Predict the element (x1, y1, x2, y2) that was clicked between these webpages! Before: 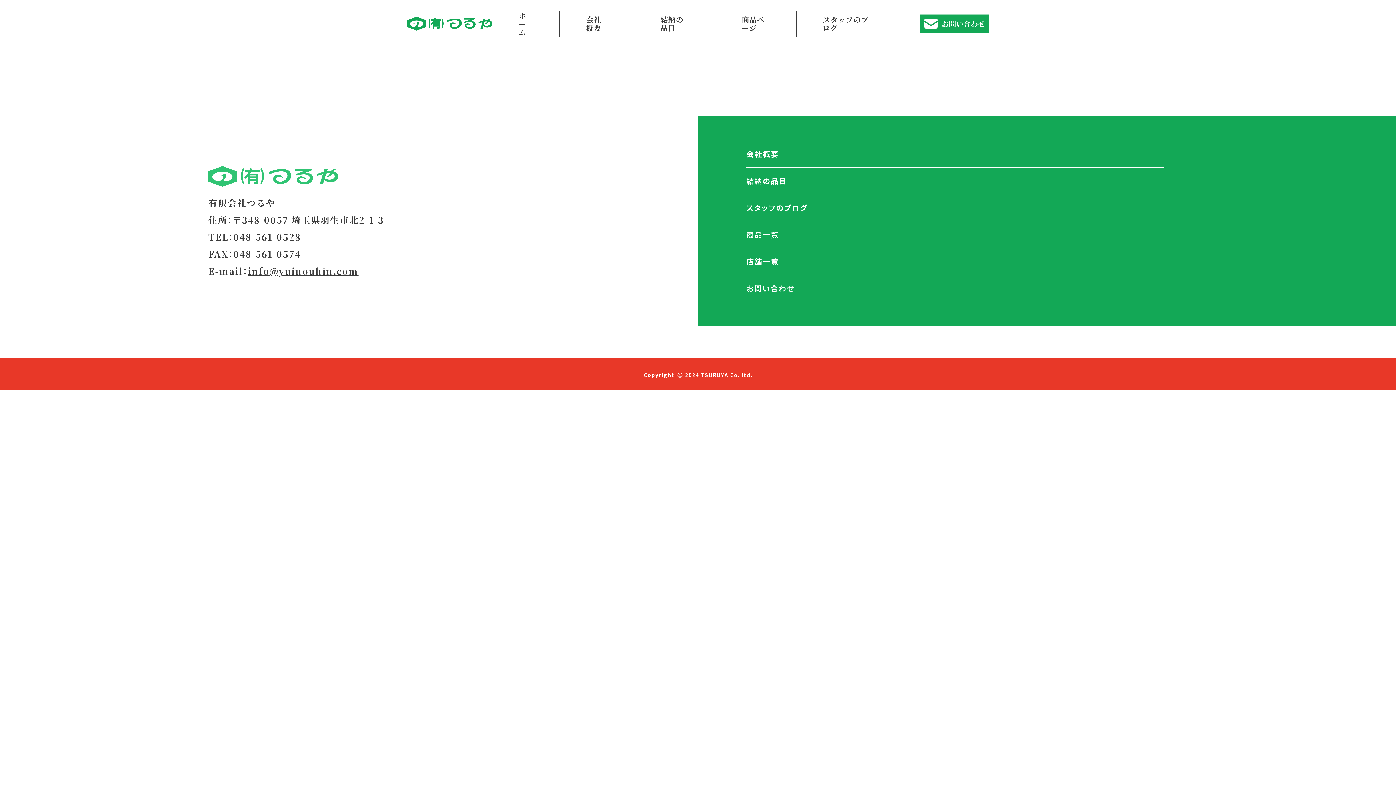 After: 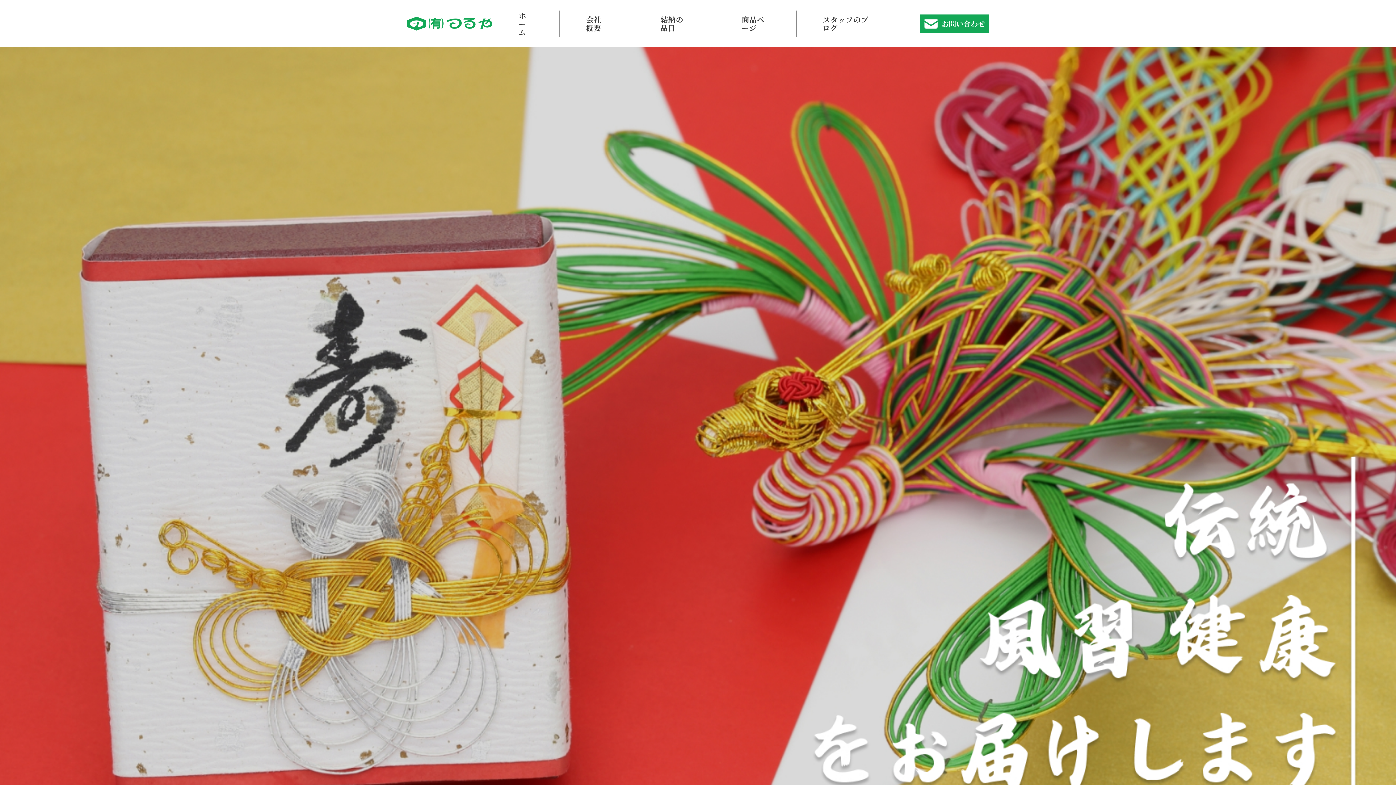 Action: bbox: (407, 16, 492, 30)